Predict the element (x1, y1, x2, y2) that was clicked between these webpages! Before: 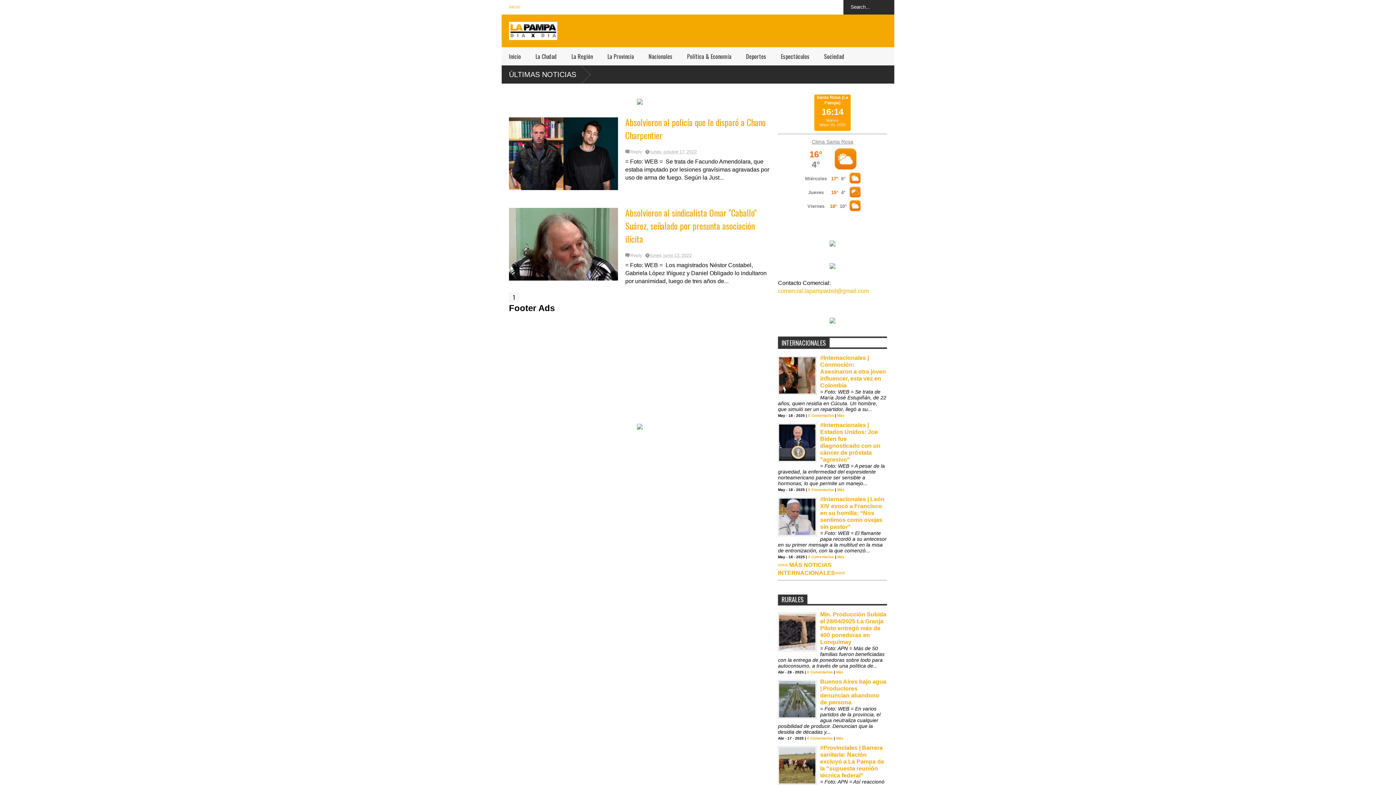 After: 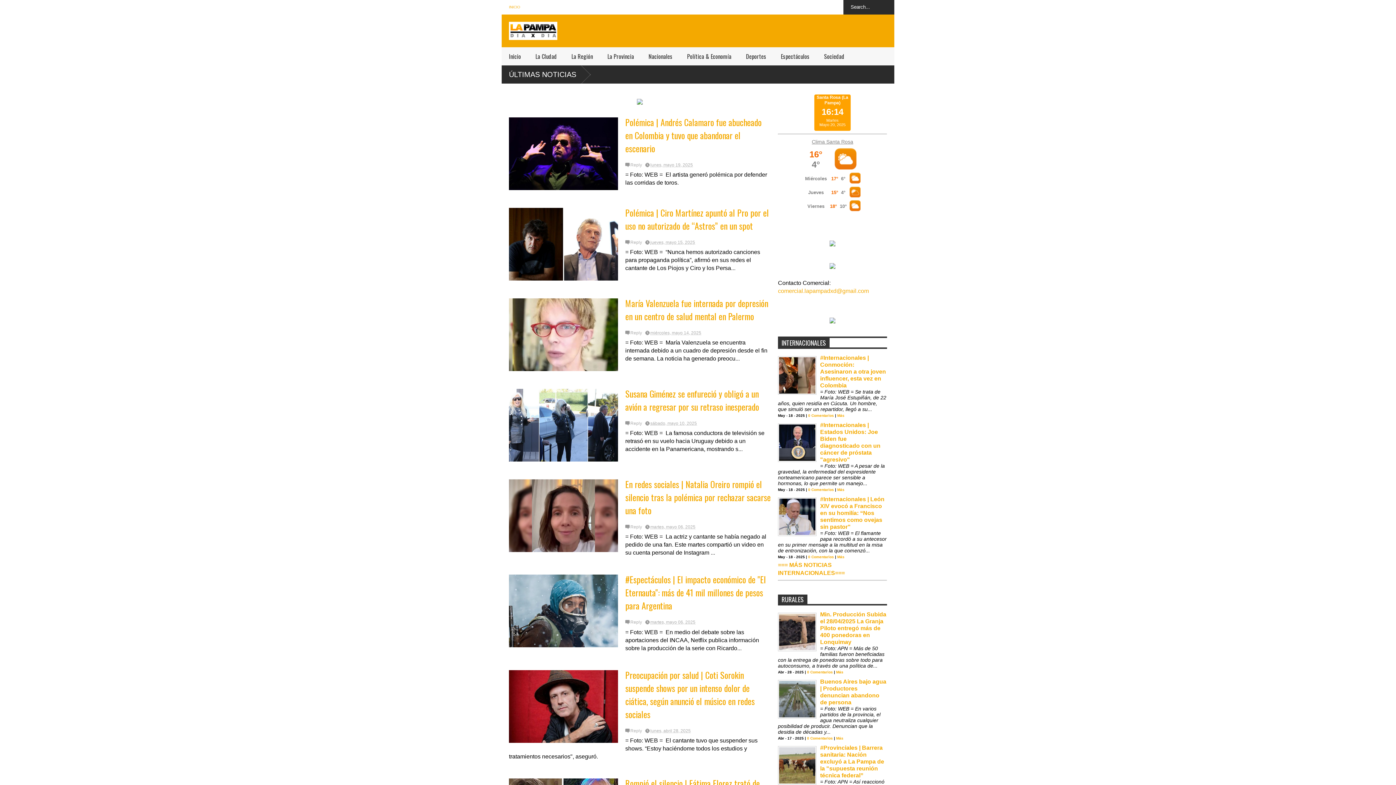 Action: bbox: (773, 47, 817, 65) label: Espectáculos